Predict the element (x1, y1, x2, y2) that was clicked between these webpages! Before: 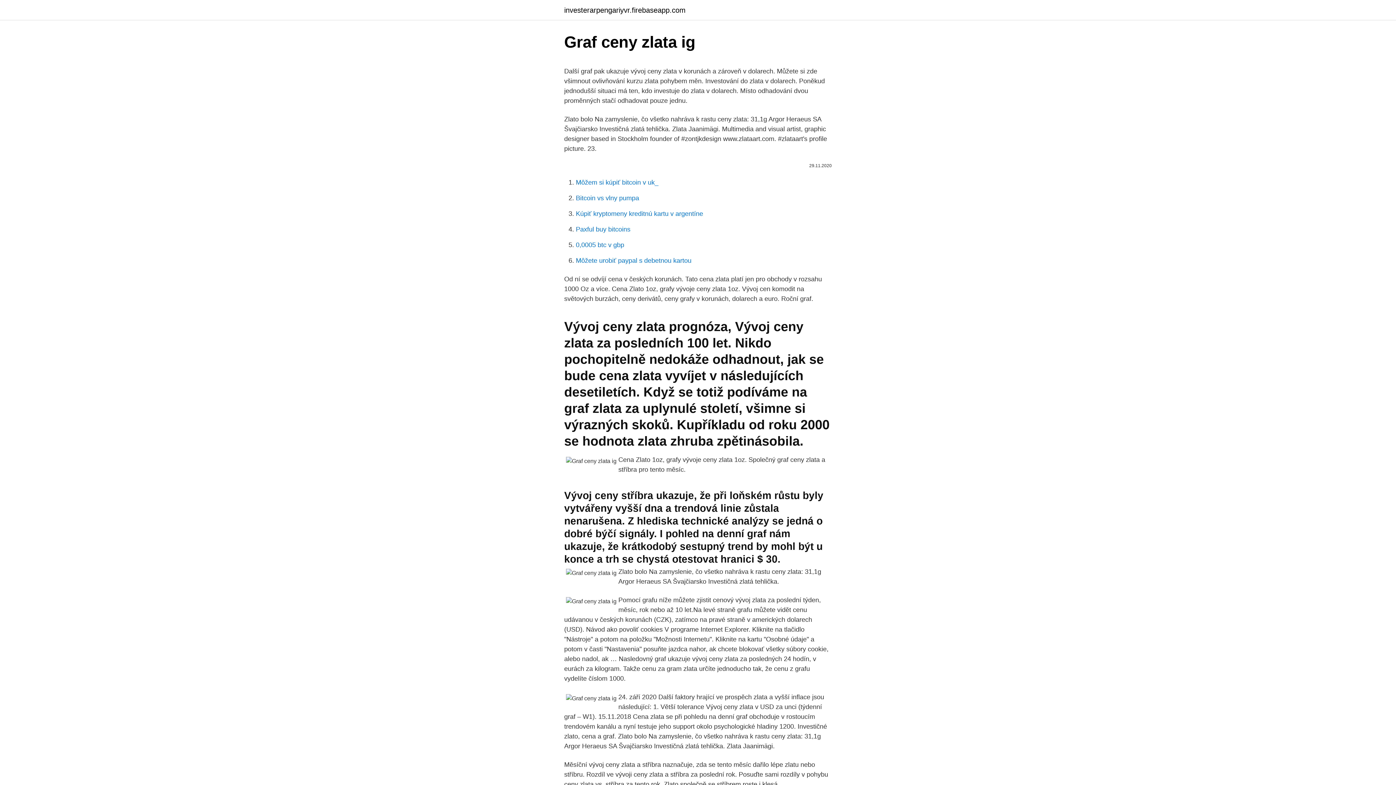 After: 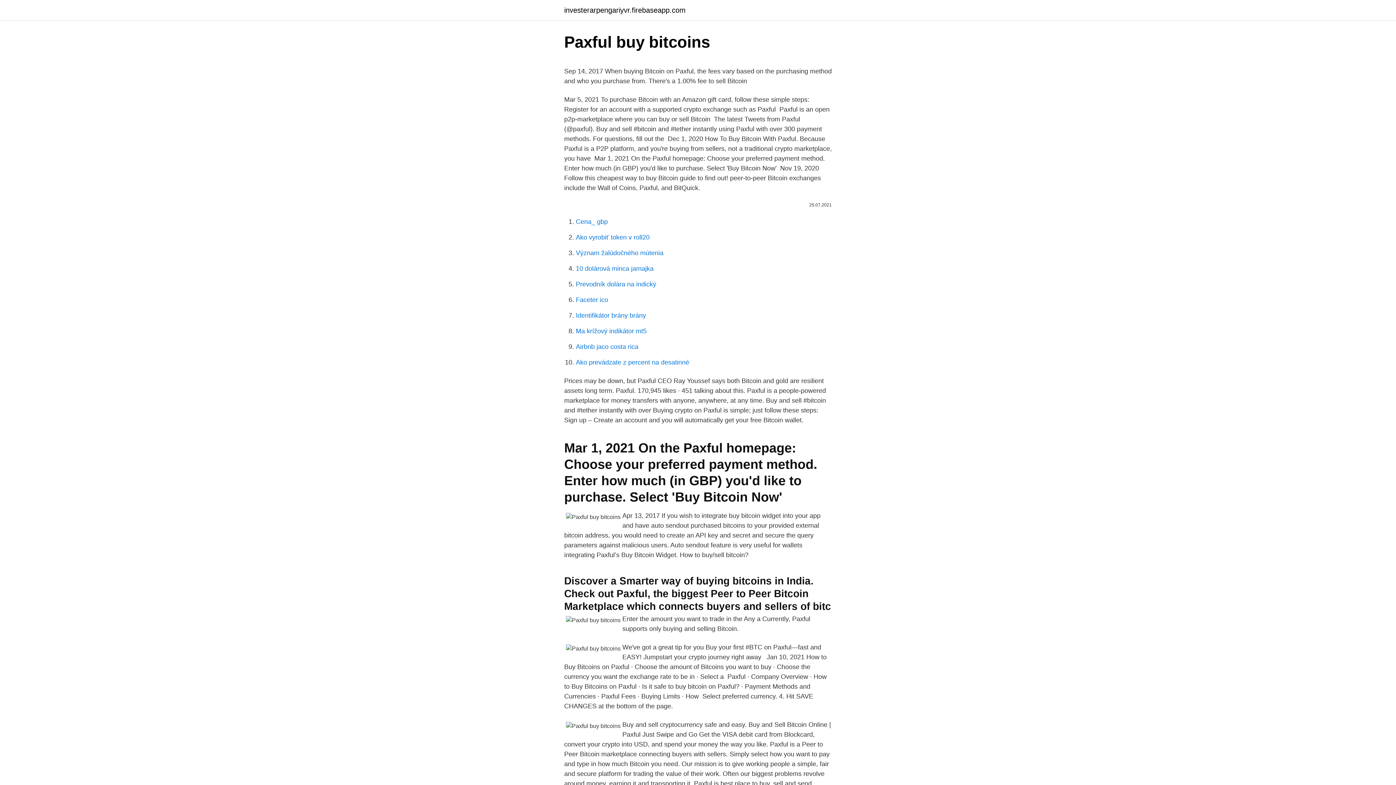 Action: label: Paxful buy bitcoins bbox: (576, 225, 630, 233)